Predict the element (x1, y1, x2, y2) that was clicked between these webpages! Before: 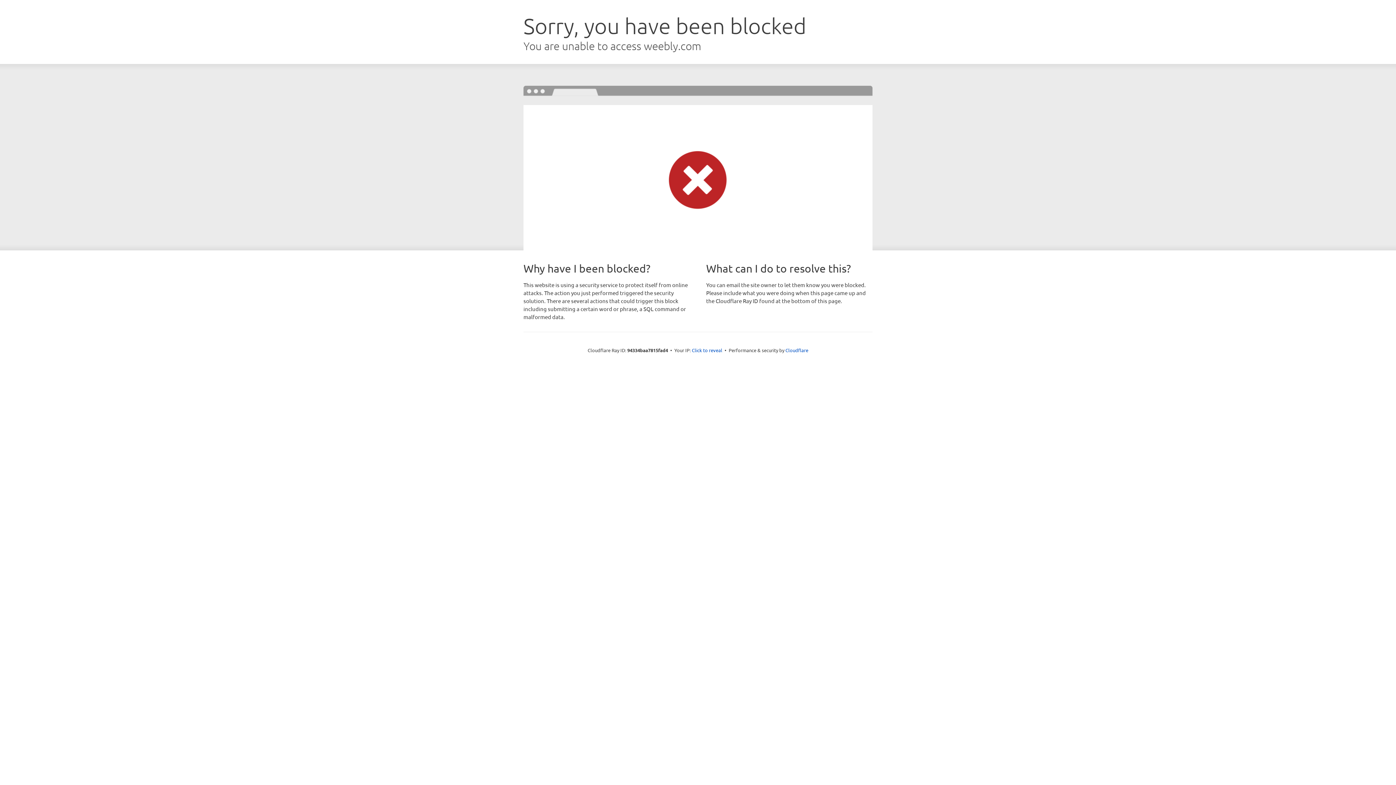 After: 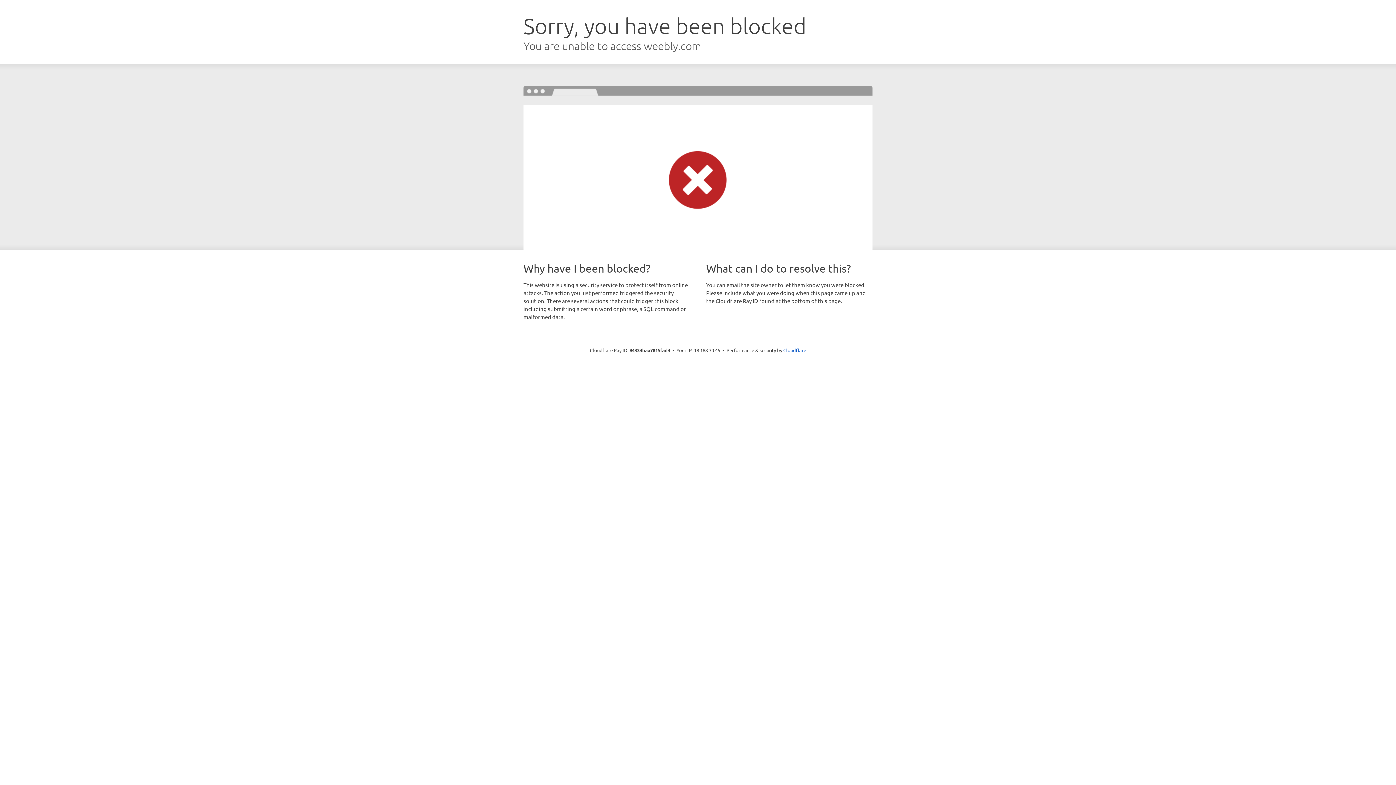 Action: label: Click to reveal bbox: (692, 346, 722, 353)